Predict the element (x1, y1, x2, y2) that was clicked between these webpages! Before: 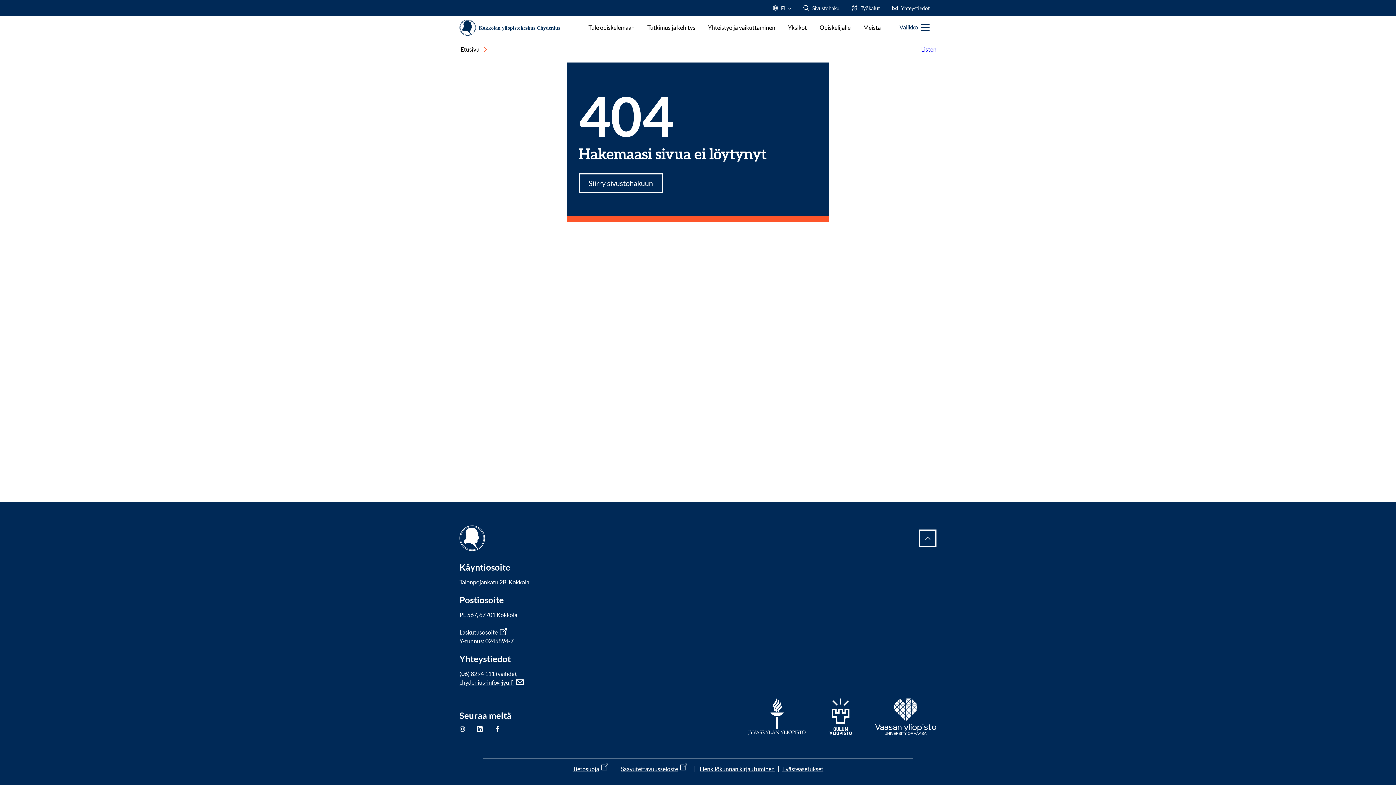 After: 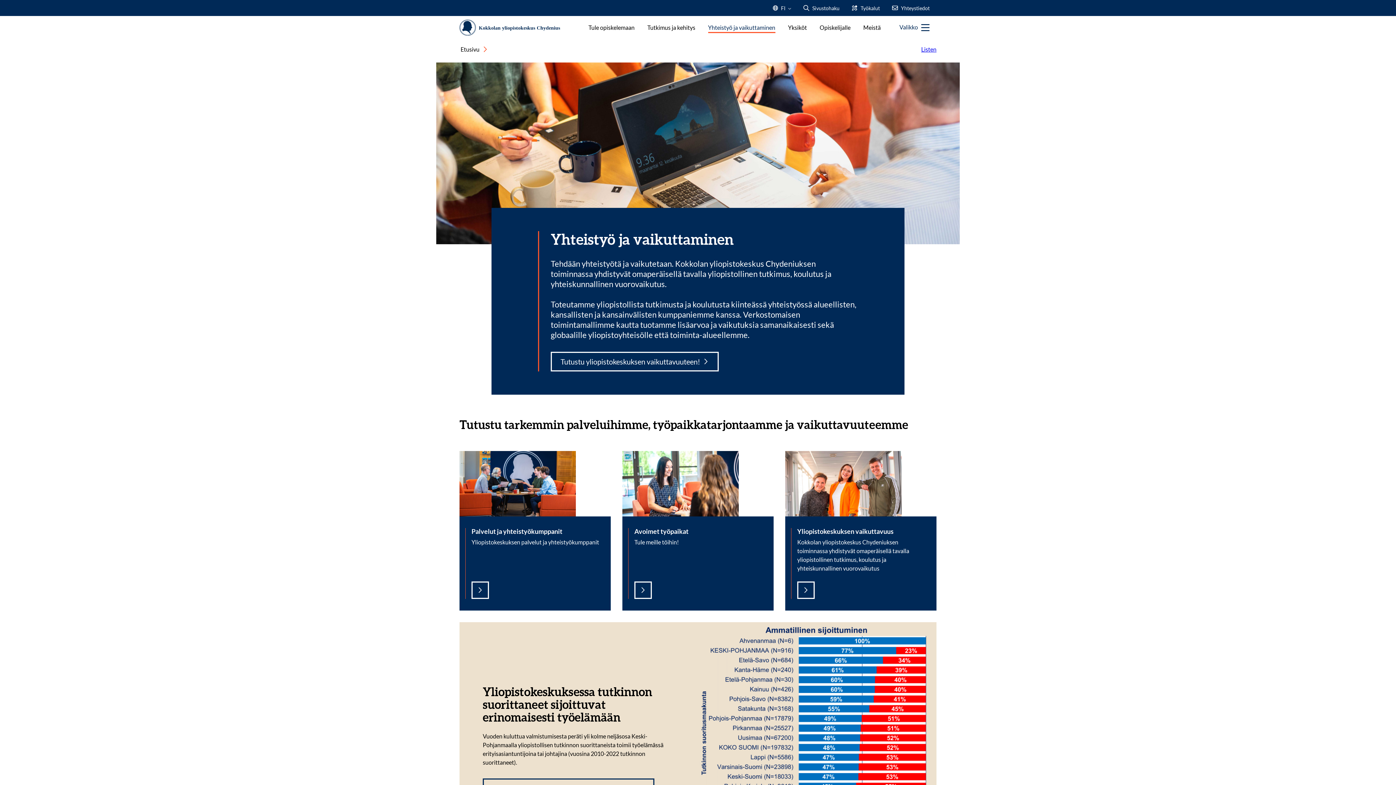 Action: bbox: (702, 16, 781, 39) label: Yhteistyö ja vaikuttaminen